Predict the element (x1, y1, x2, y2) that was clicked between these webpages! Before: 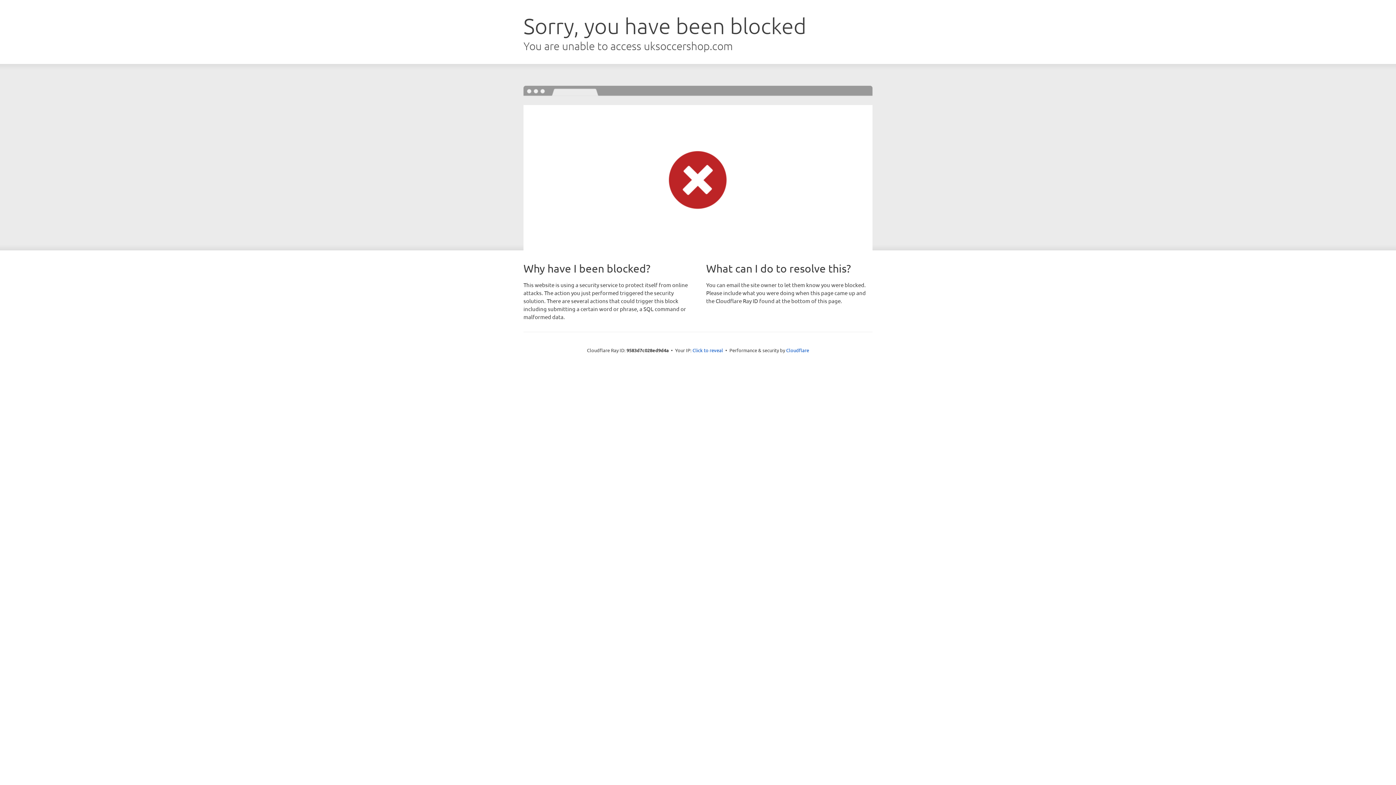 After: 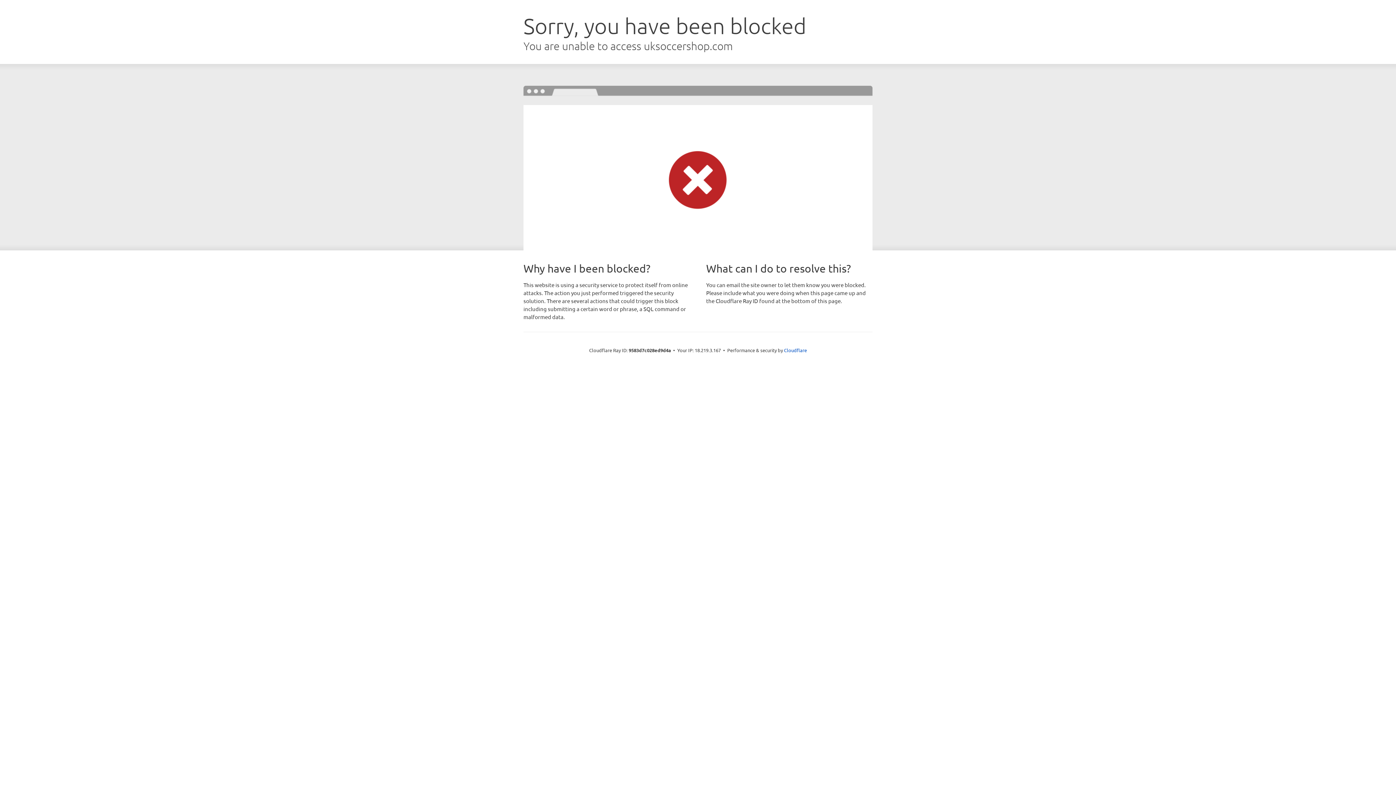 Action: label: Click to reveal bbox: (692, 346, 723, 353)